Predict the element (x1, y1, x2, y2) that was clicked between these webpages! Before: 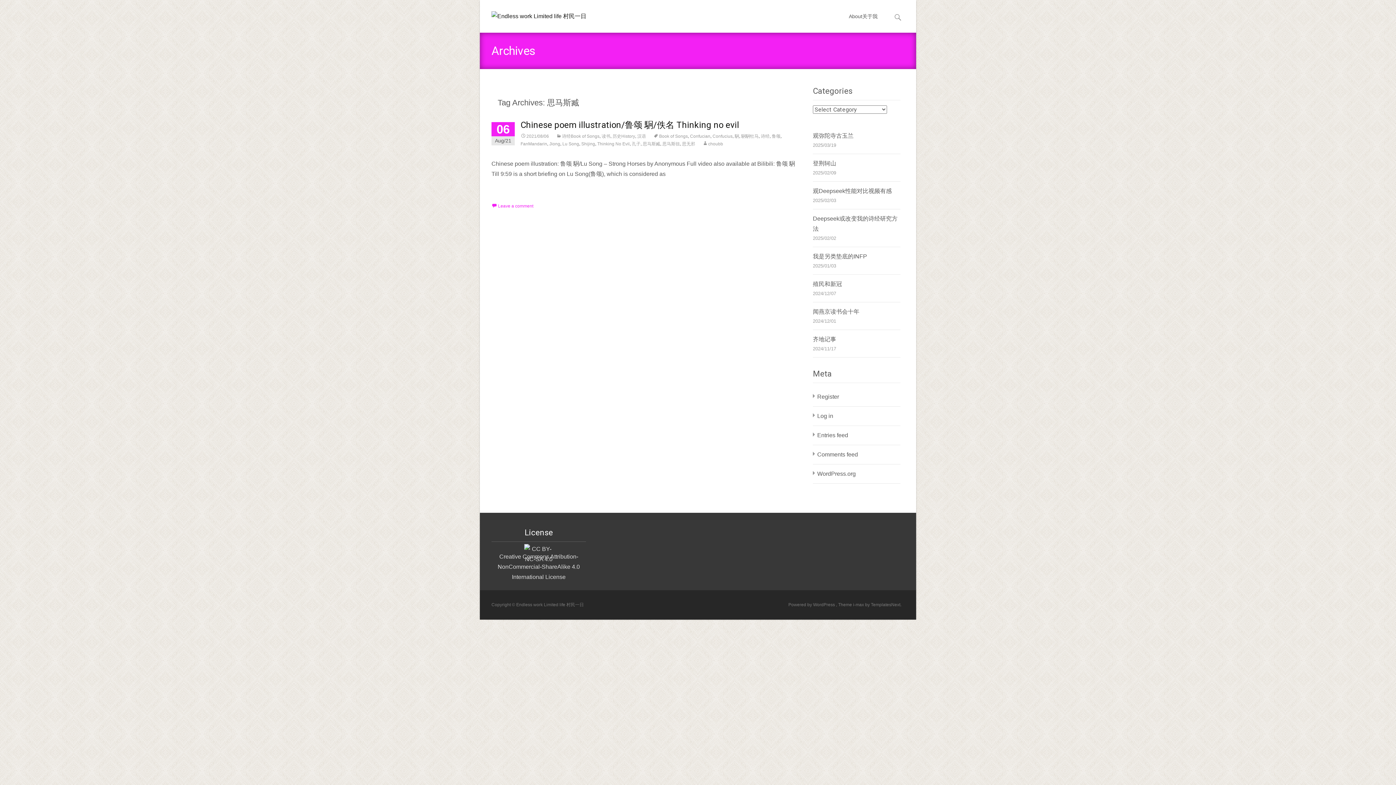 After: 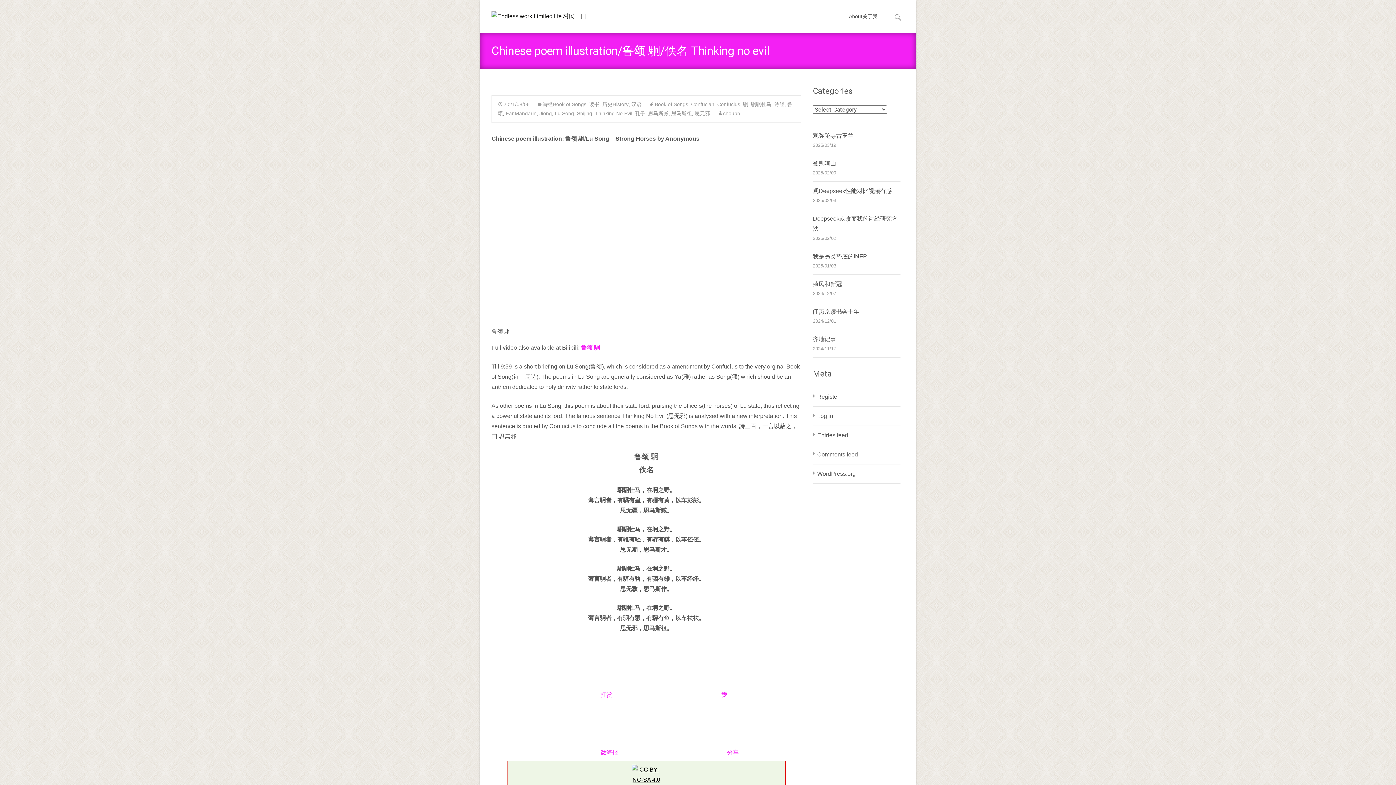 Action: label: Chinese poem illustration/鲁颂 駉/佚名 Thinking no evil bbox: (520, 120, 739, 130)